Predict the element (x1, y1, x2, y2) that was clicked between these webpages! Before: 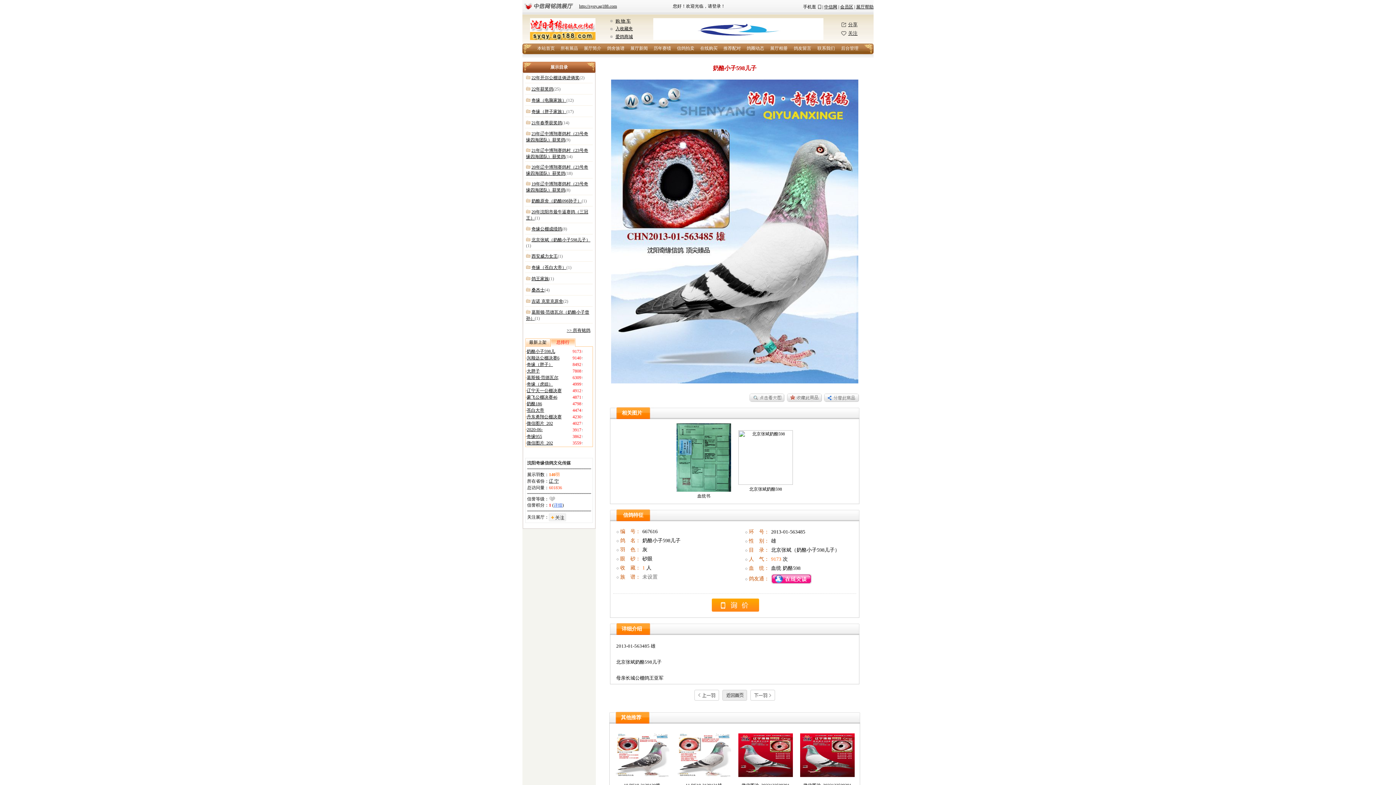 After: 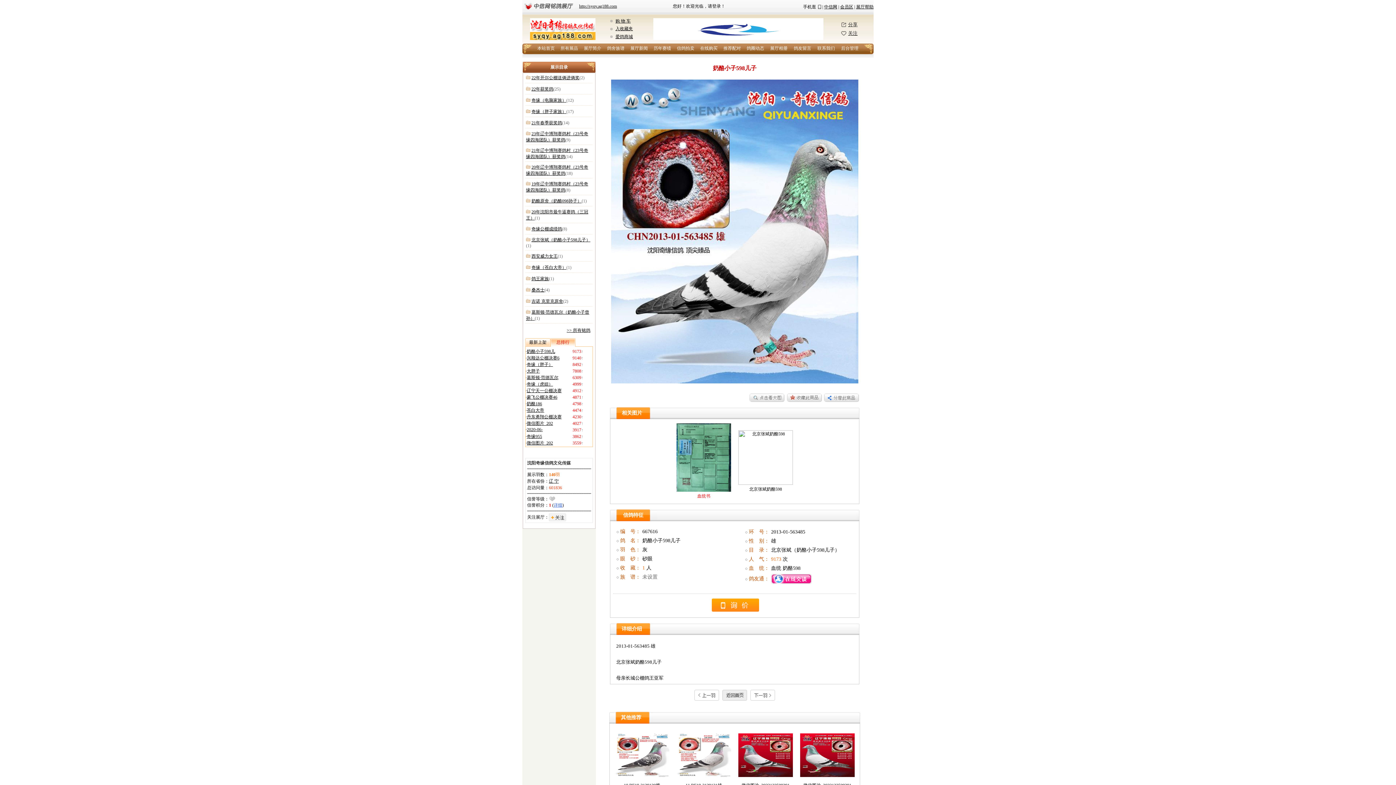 Action: label: 血统书 bbox: (697, 493, 710, 498)